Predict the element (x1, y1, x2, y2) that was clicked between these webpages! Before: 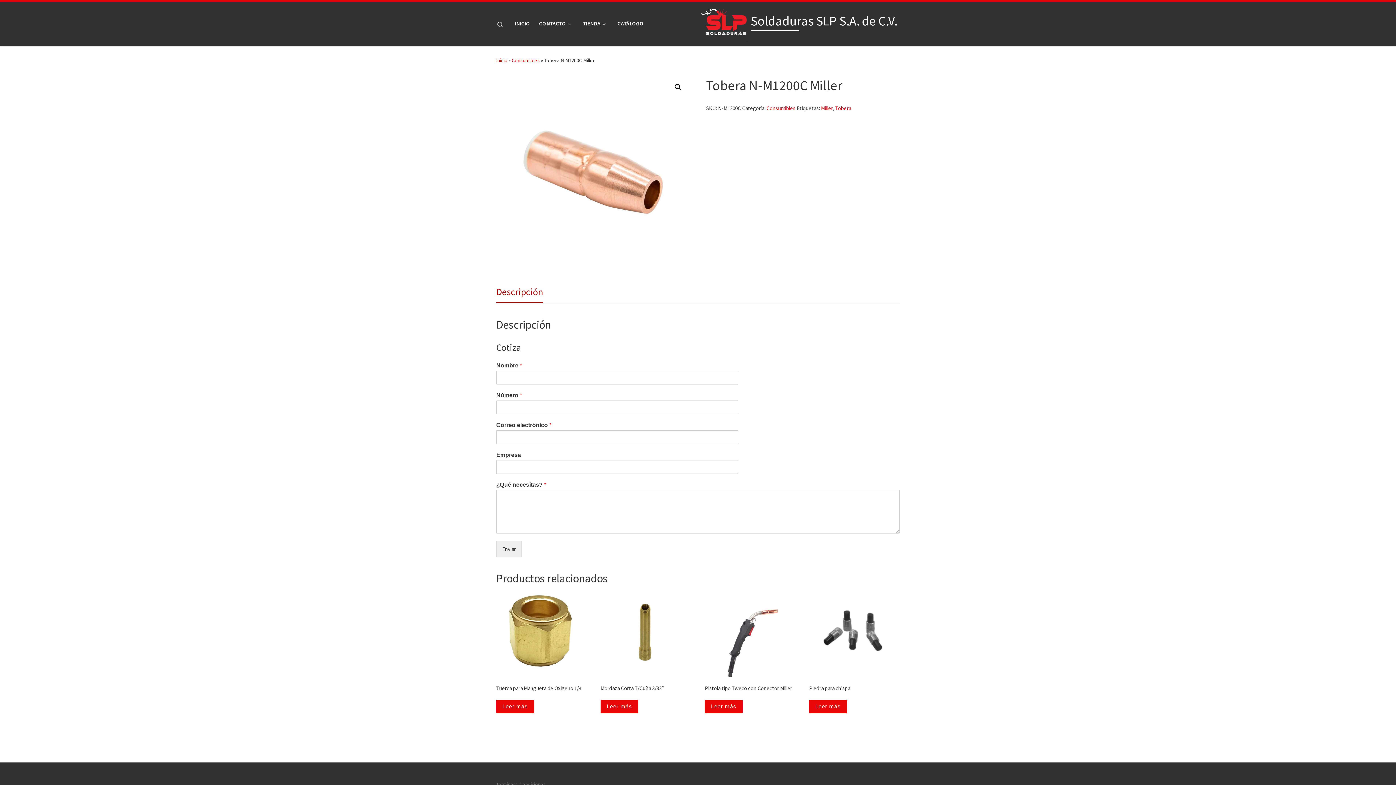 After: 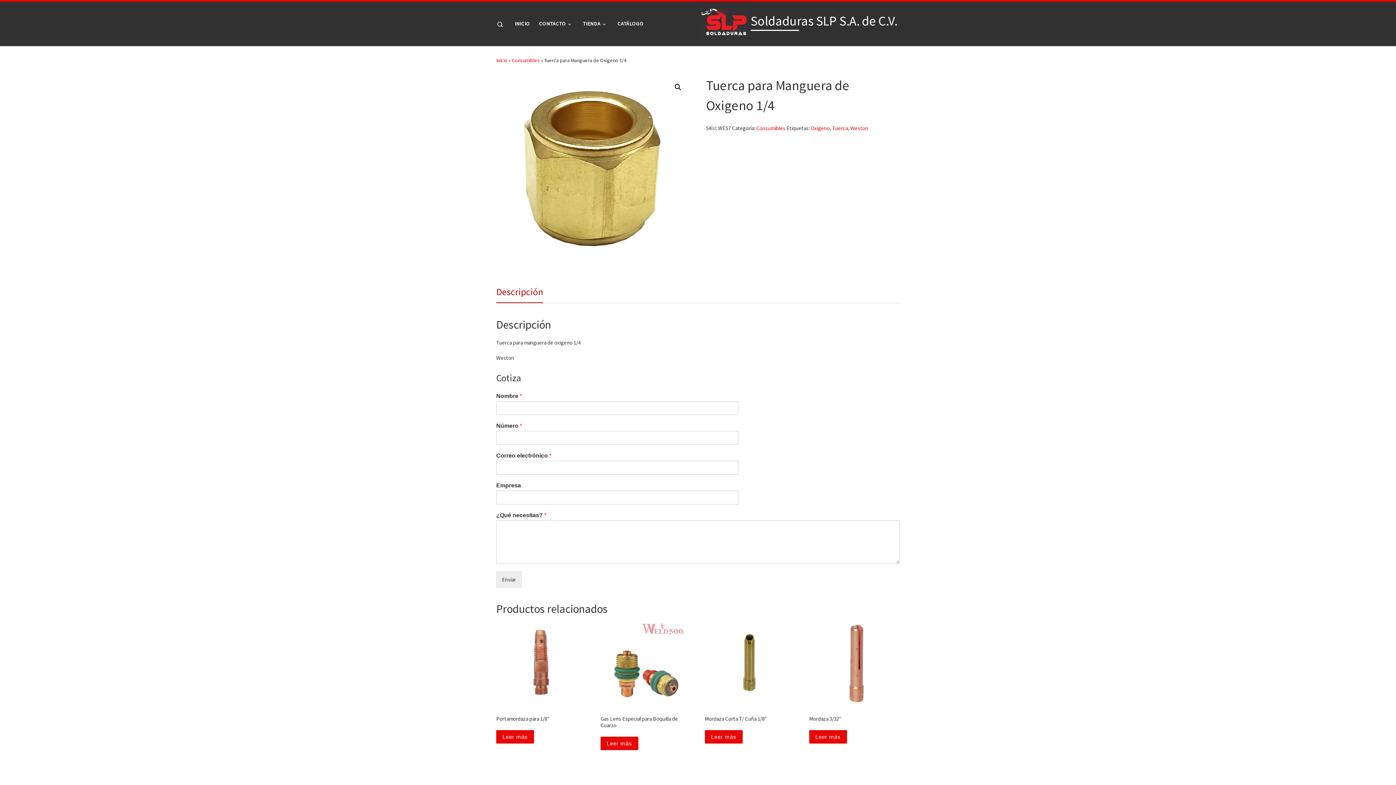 Action: label: Lee más sobre “Tuerca para Manguera de Oxigeno 1/4” bbox: (496, 700, 534, 713)